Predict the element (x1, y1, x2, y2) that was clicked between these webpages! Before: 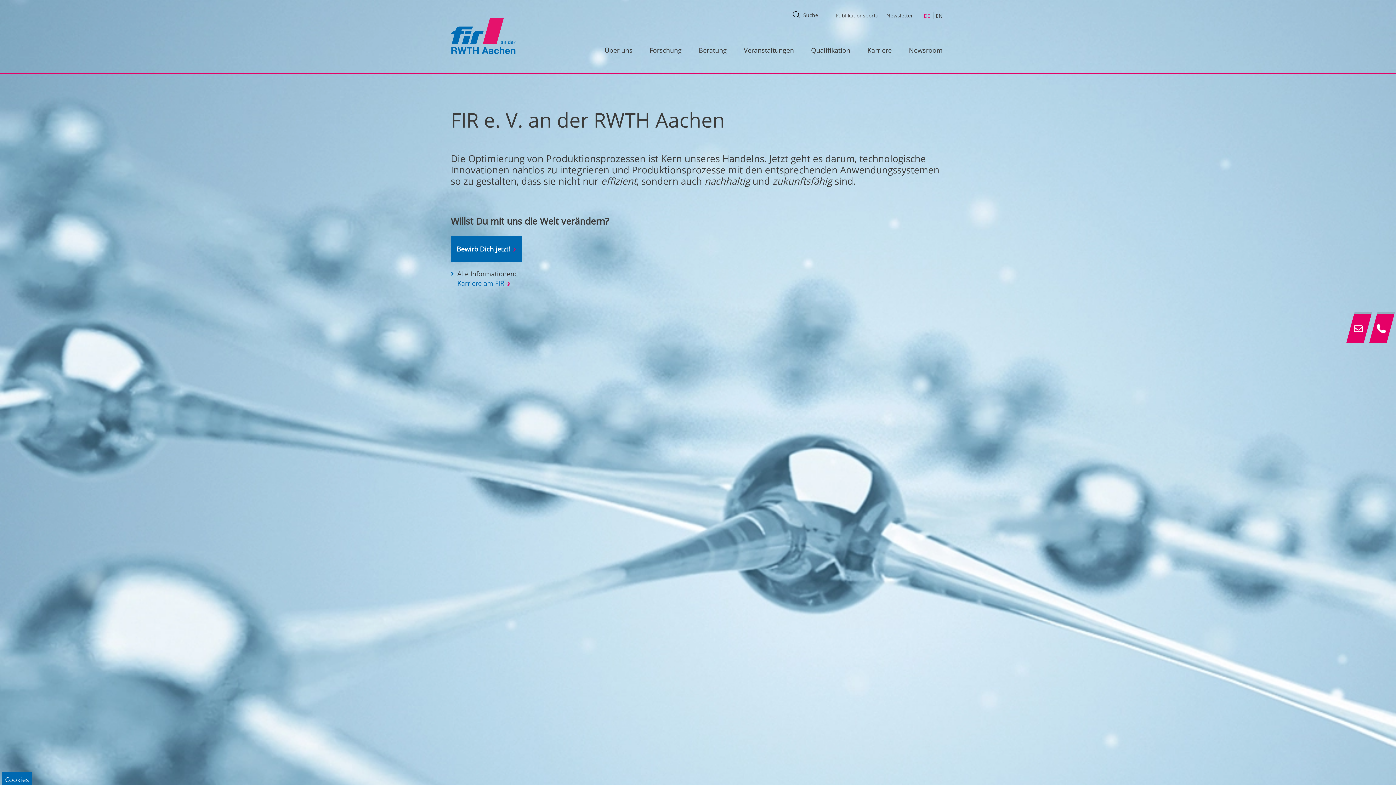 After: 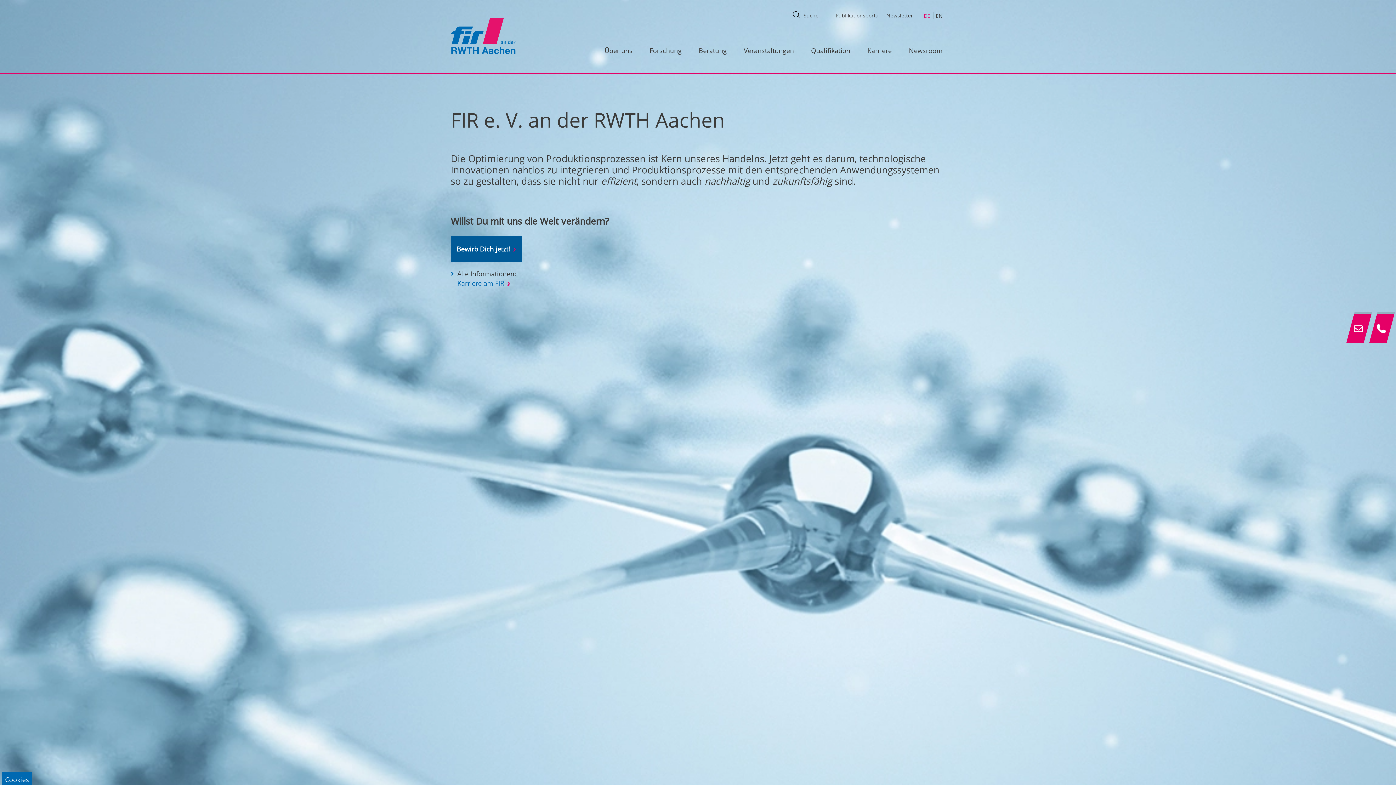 Action: bbox: (450, 236, 522, 262) label: Bewirb Dich jetzt!